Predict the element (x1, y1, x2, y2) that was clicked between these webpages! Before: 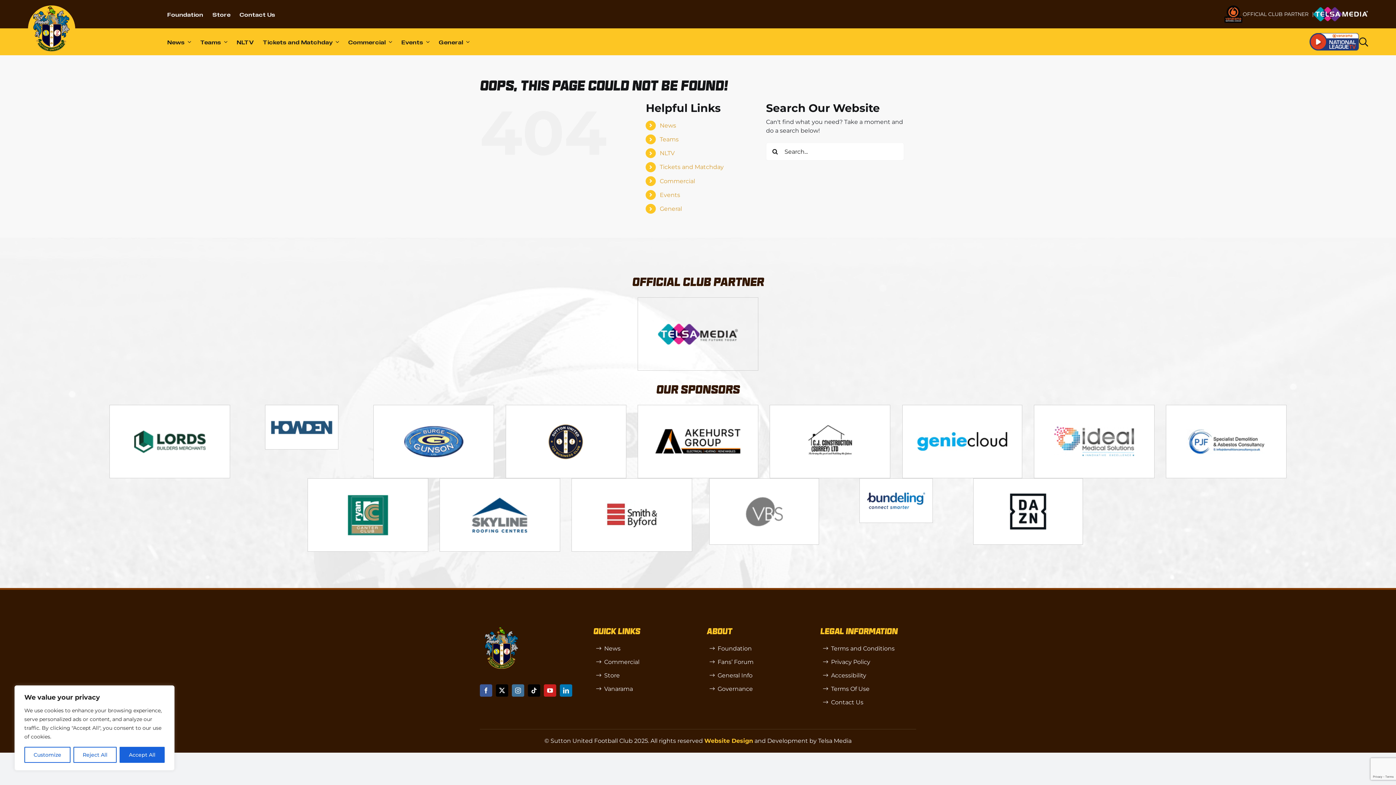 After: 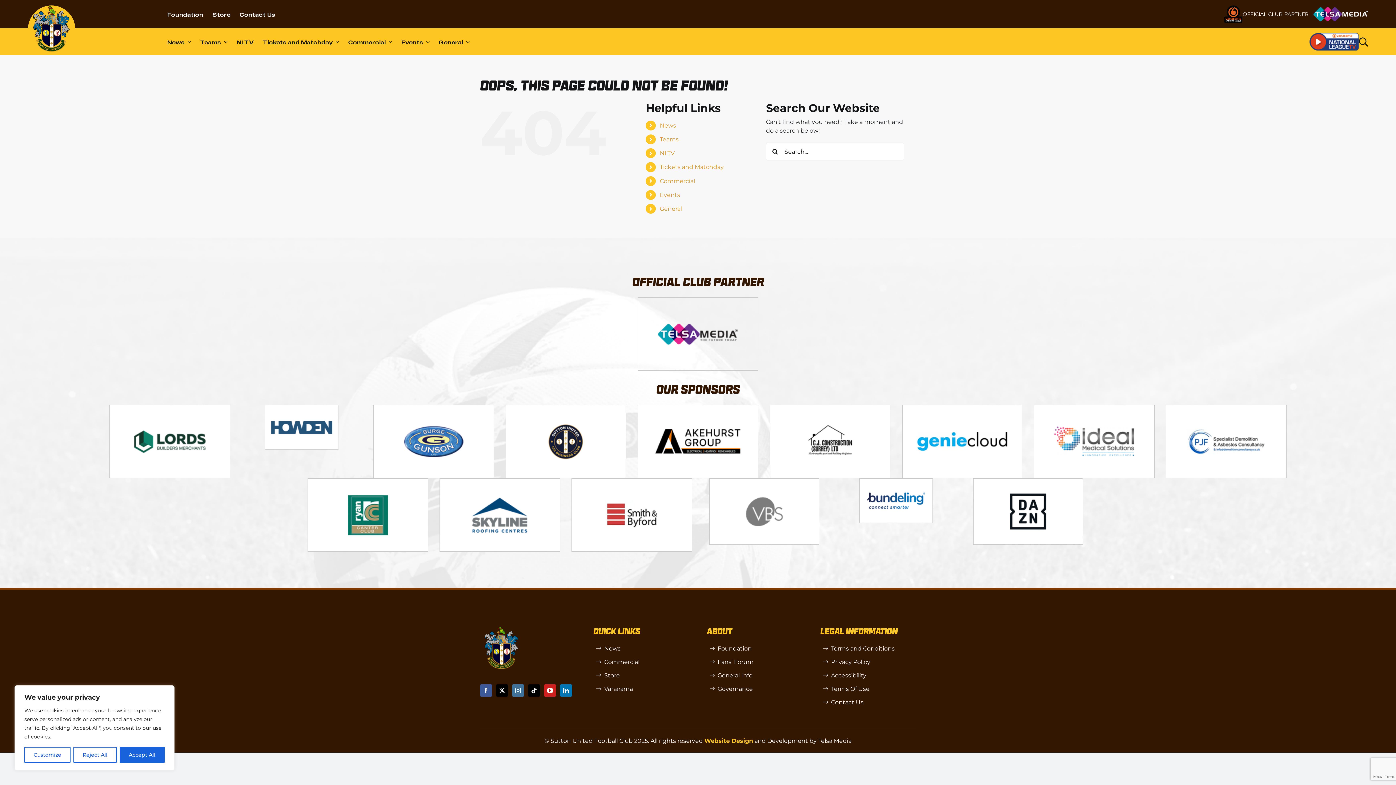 Action: label: Logo_12 bbox: (440, 478, 560, 484)